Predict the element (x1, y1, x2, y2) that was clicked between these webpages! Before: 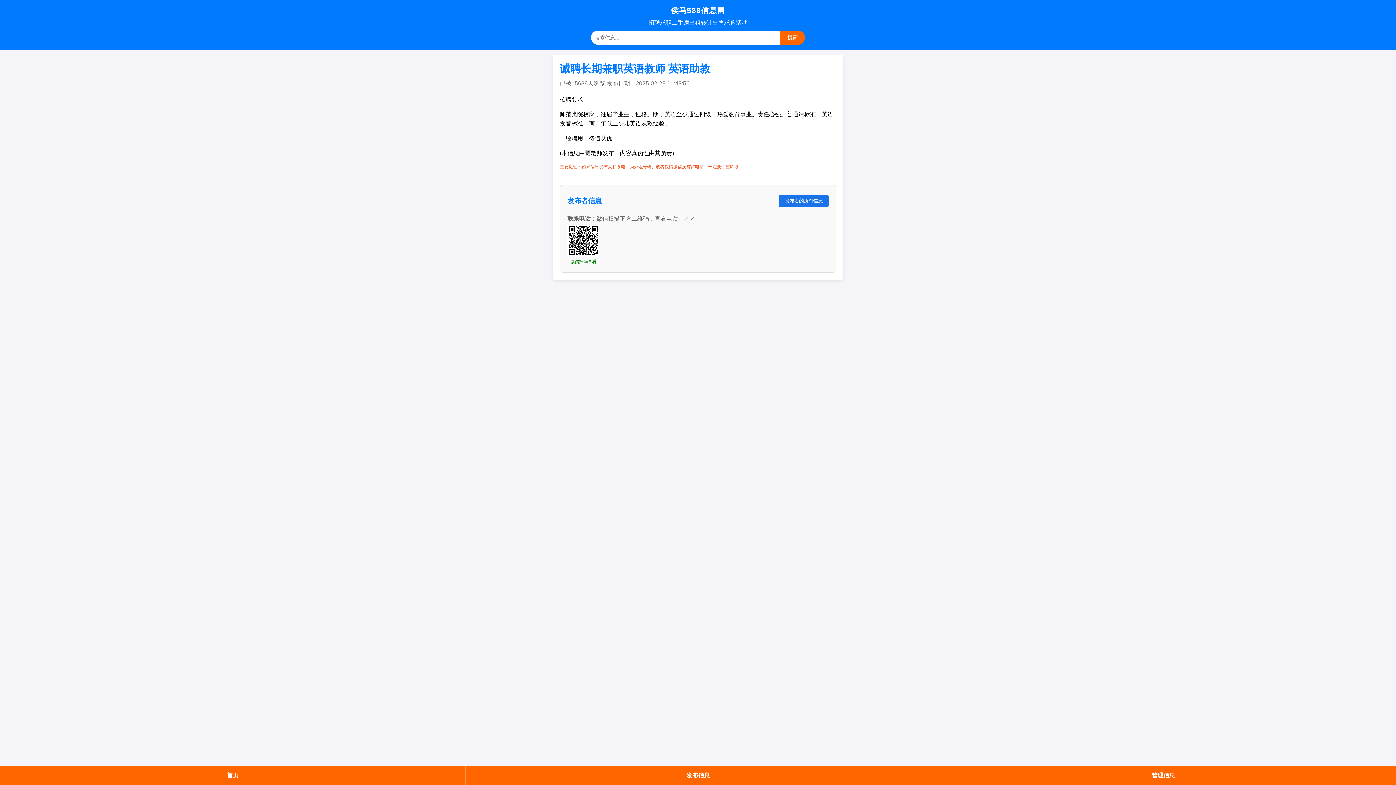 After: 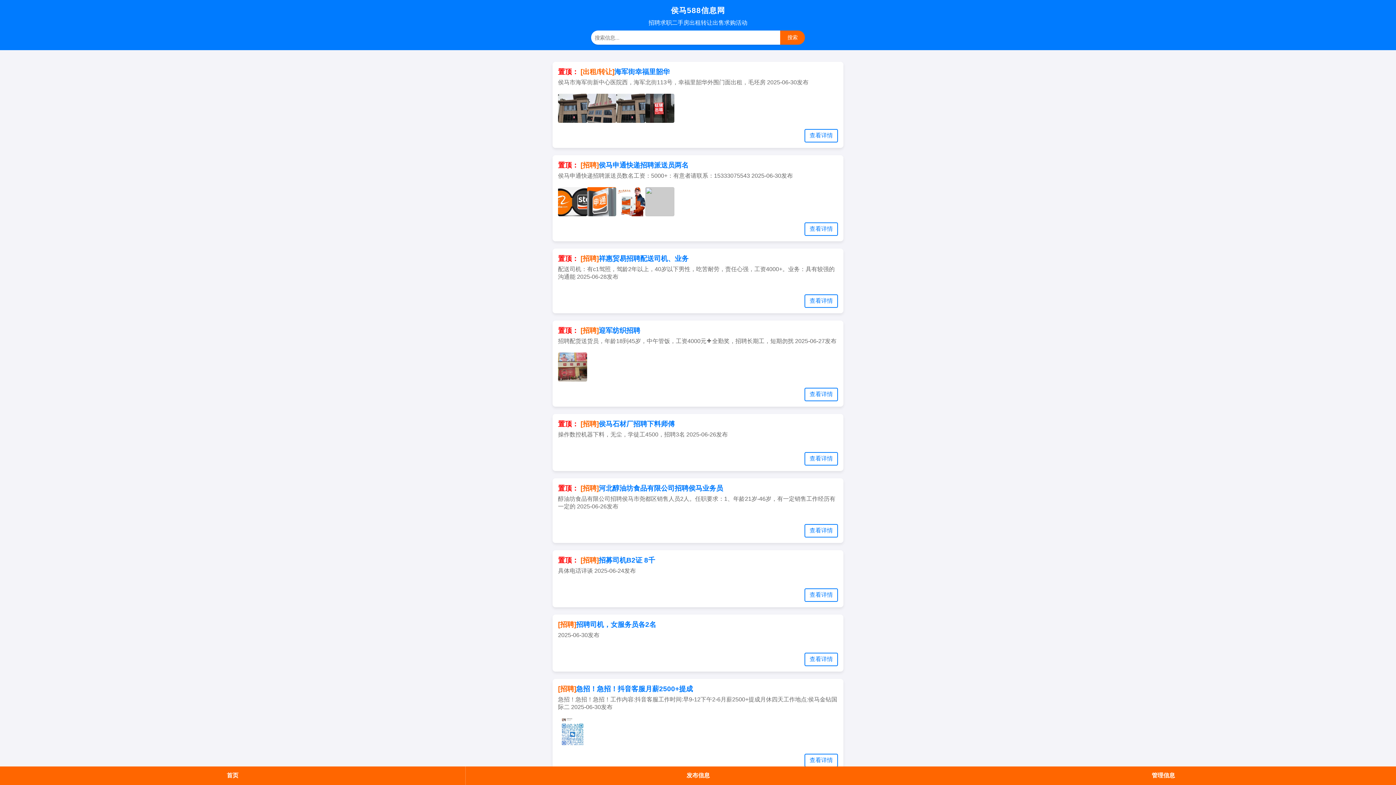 Action: bbox: (671, 6, 725, 14) label: 侯马588信息网